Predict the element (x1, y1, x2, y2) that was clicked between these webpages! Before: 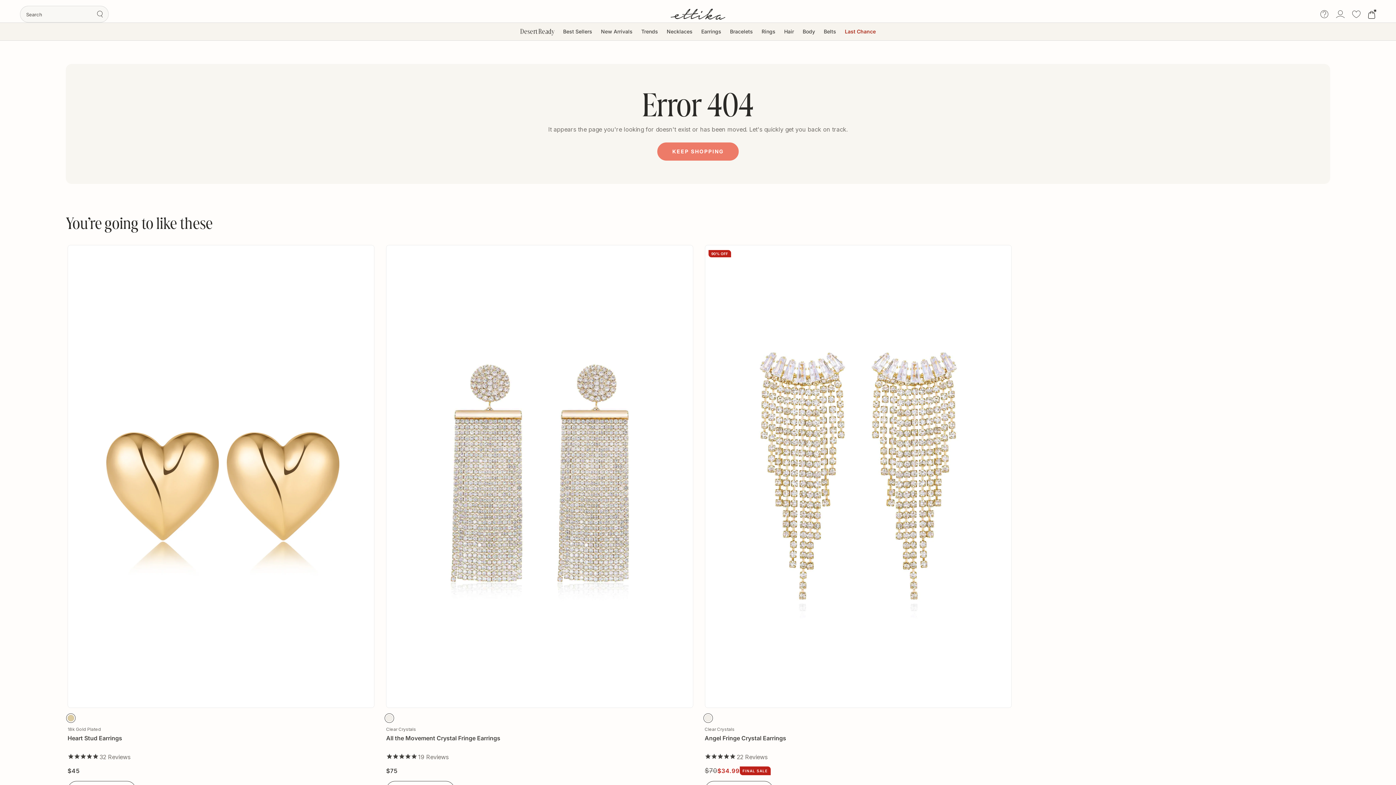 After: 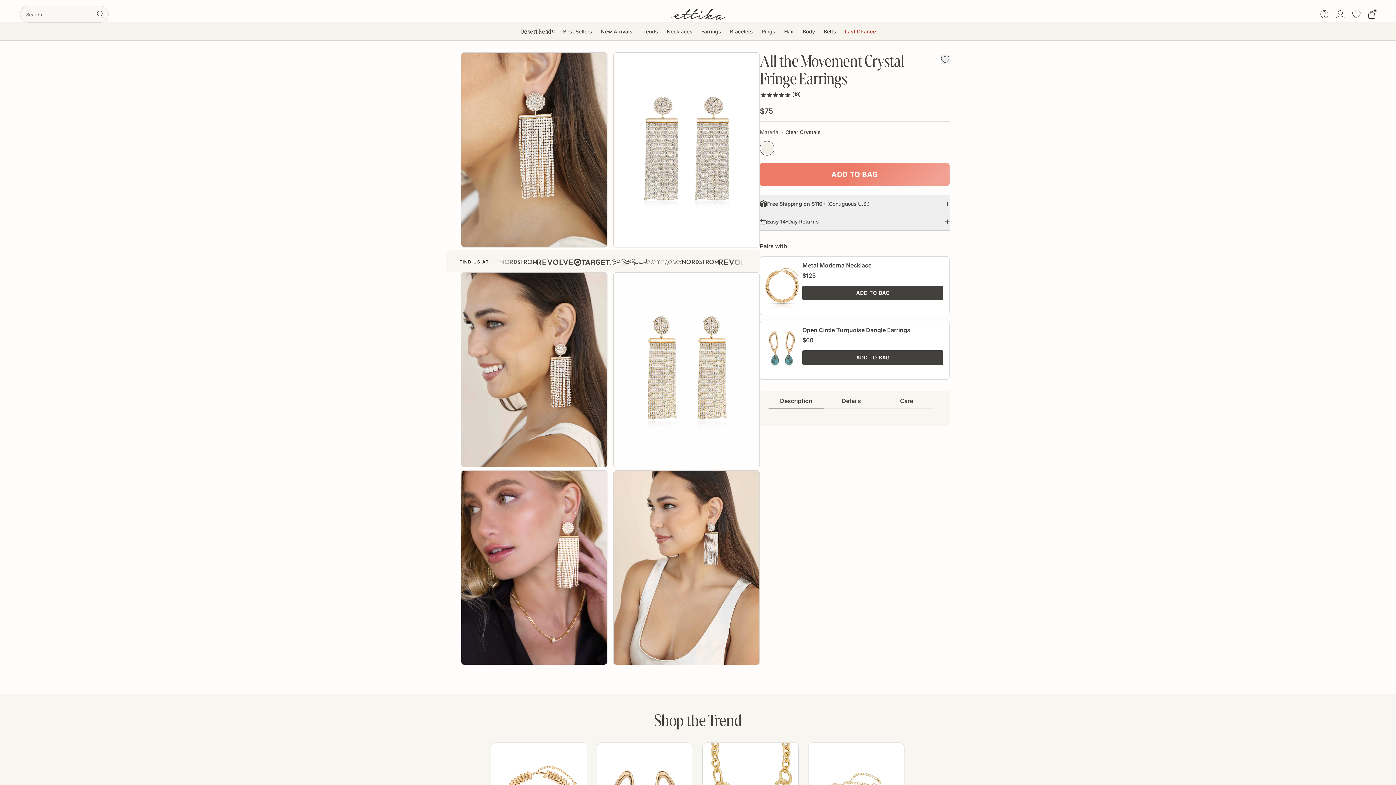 Action: bbox: (386, 734, 693, 750) label: All the Movement Crystal Fringe Earrings